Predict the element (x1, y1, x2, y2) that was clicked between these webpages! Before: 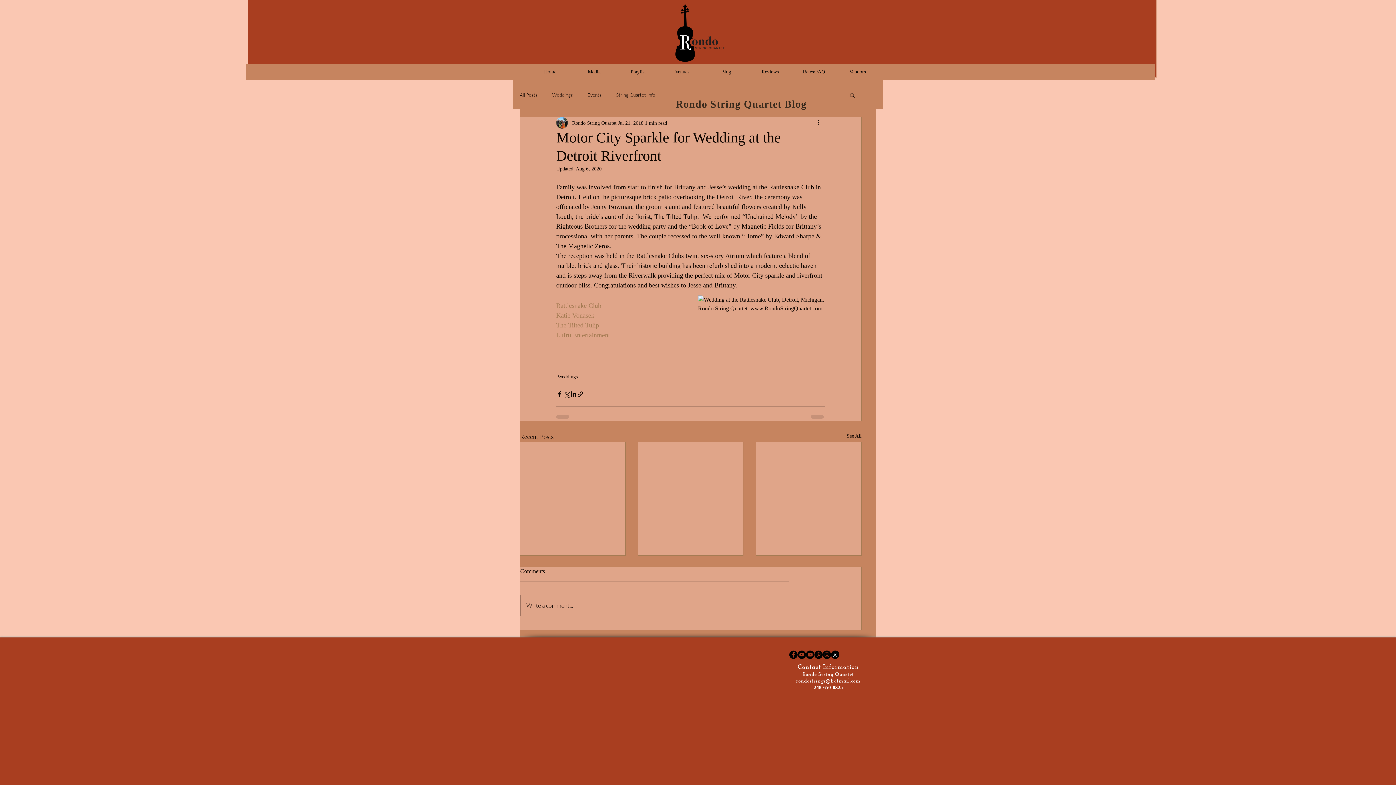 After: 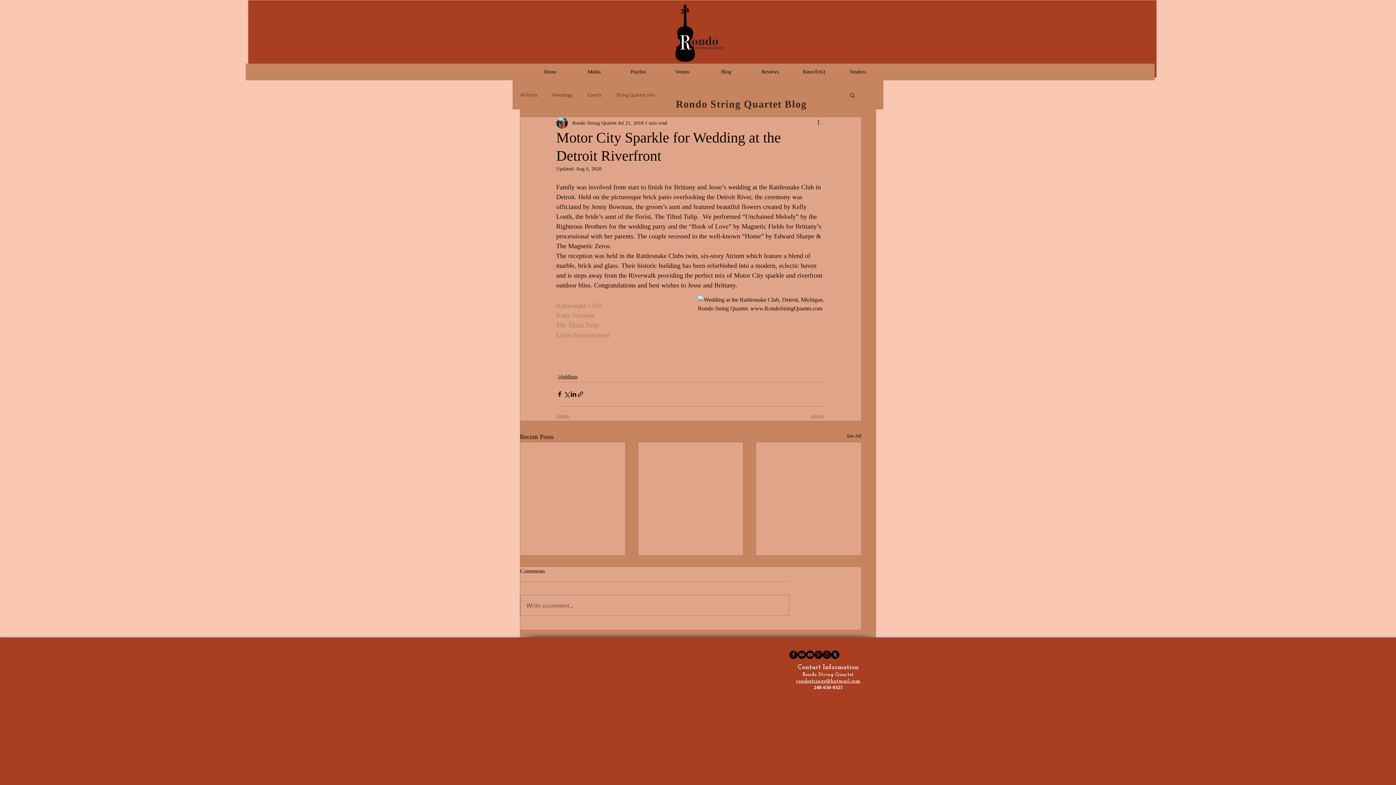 Action: bbox: (831, 651, 839, 659) label: Twitter Button